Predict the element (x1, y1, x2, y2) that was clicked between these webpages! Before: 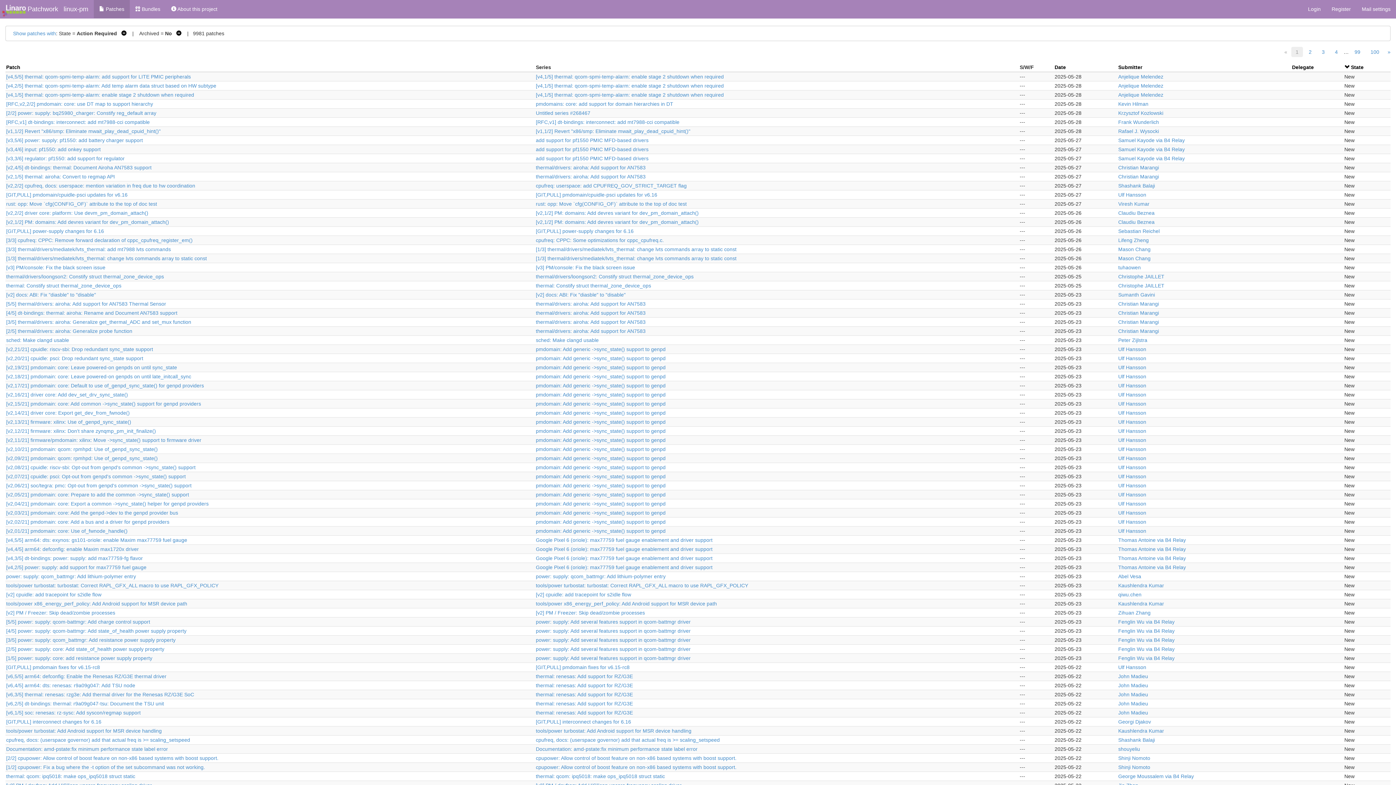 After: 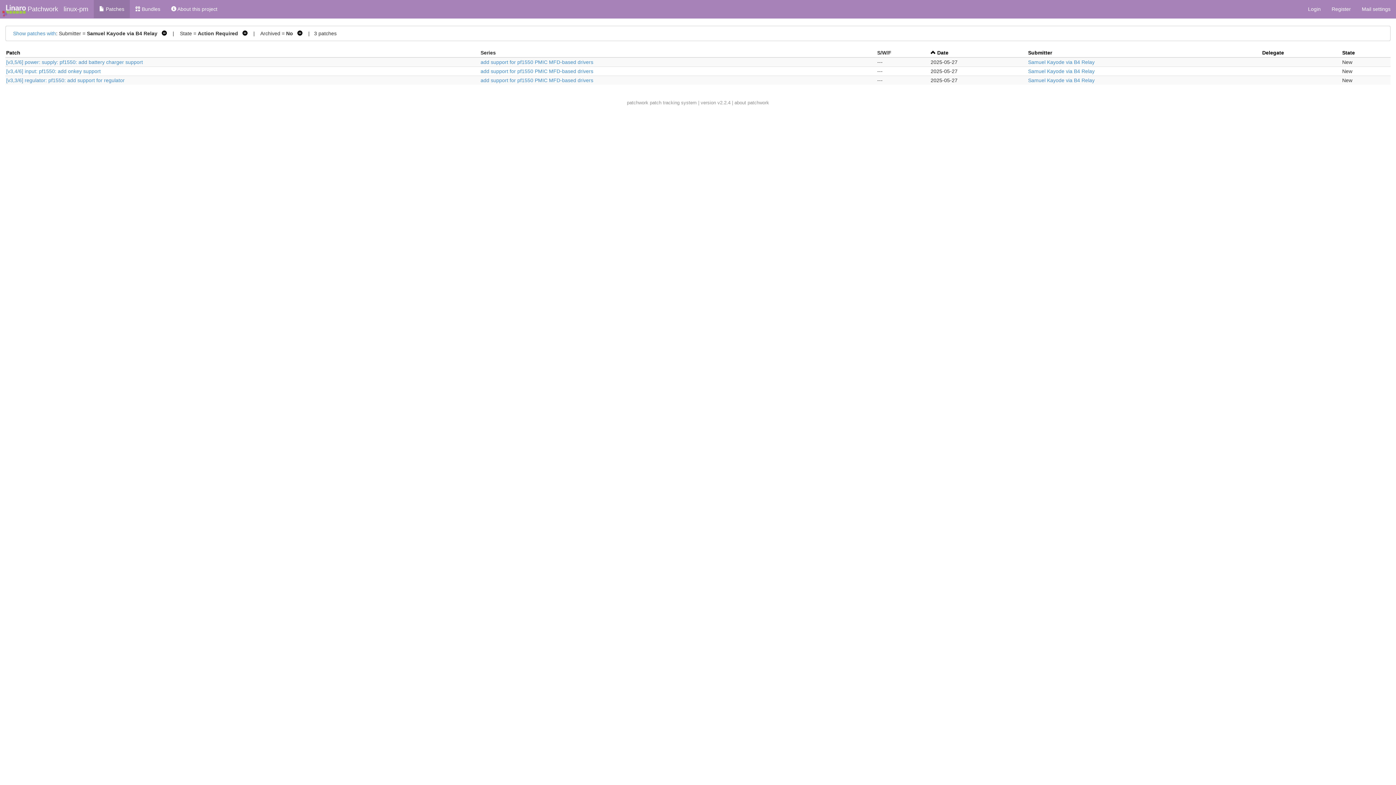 Action: bbox: (1118, 137, 1185, 143) label: Samuel Kayode via B4 Relay